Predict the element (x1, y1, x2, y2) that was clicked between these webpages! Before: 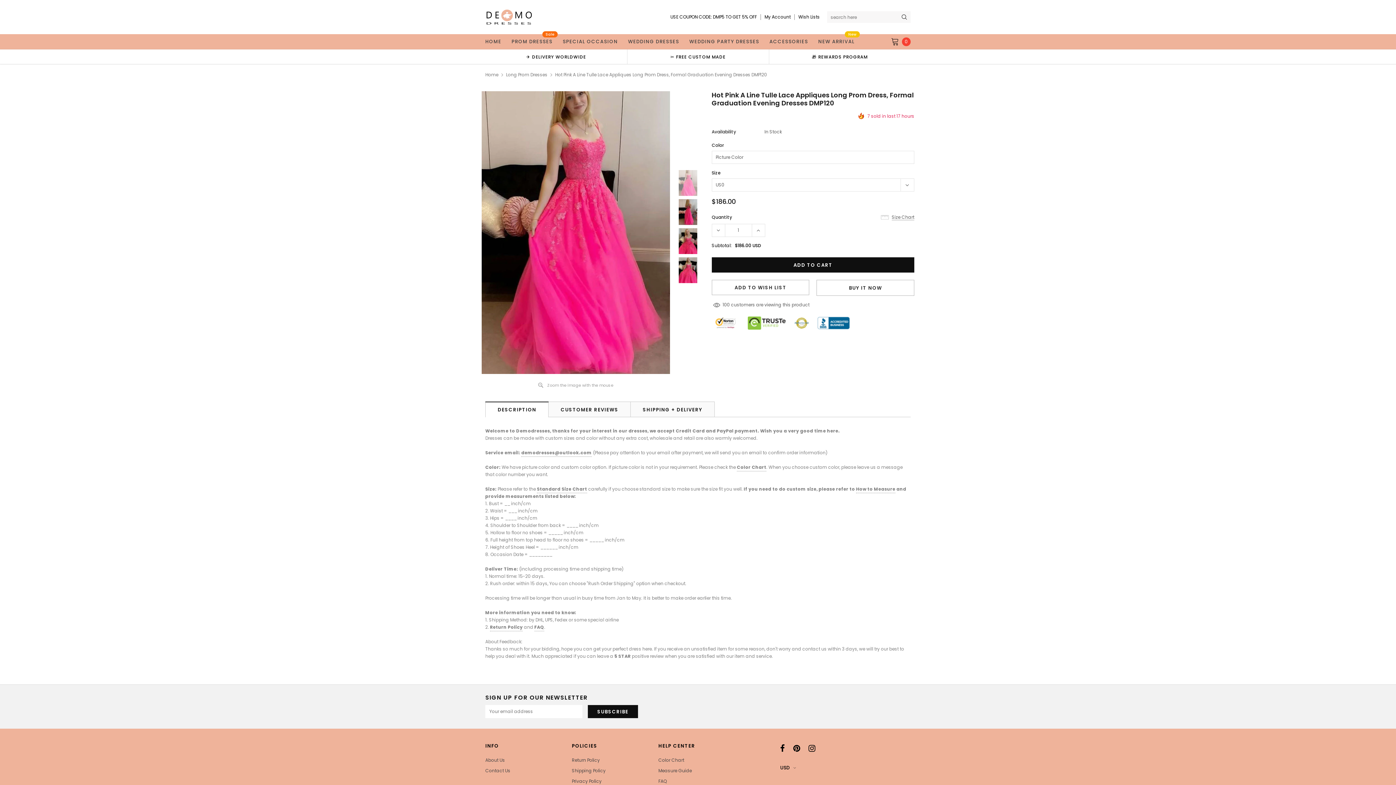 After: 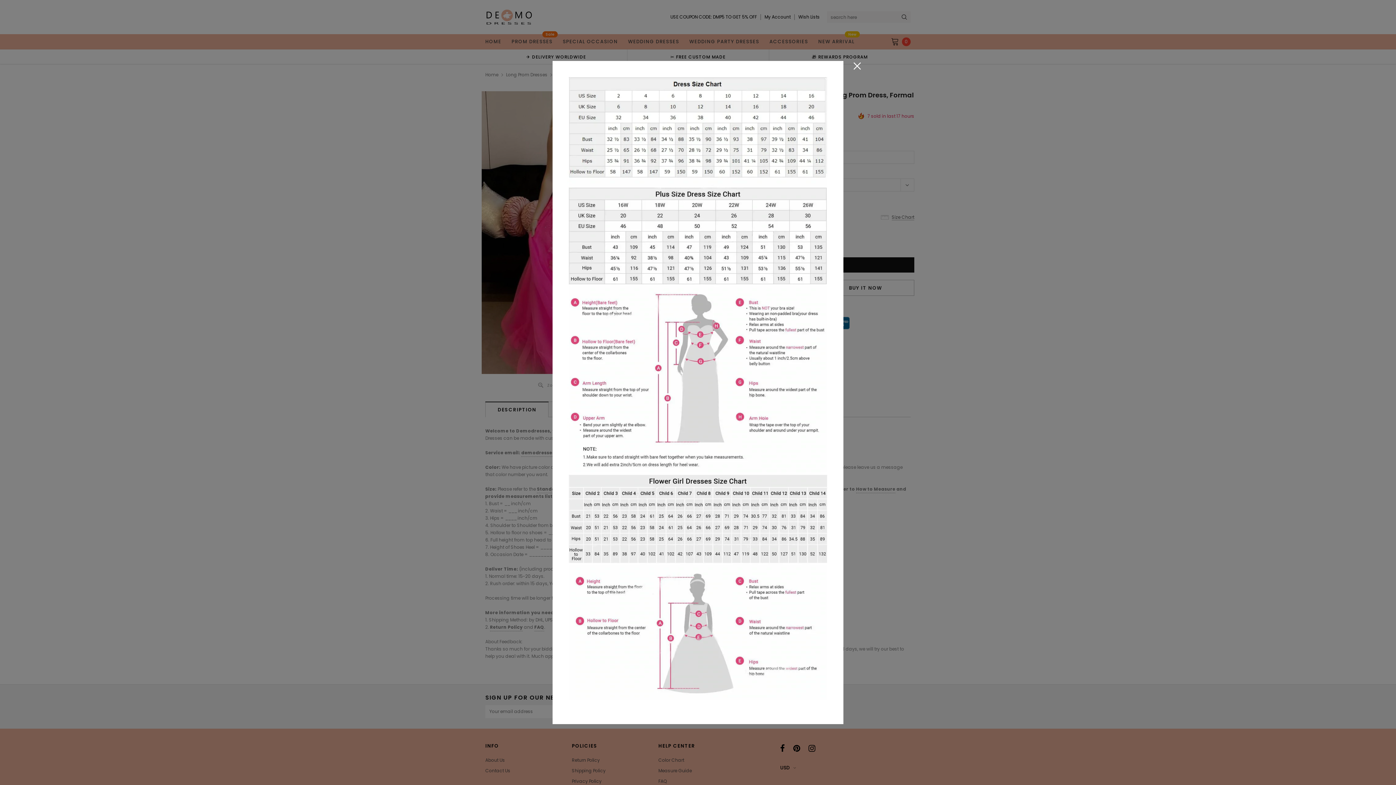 Action: label: Size Chart bbox: (881, 213, 914, 221)